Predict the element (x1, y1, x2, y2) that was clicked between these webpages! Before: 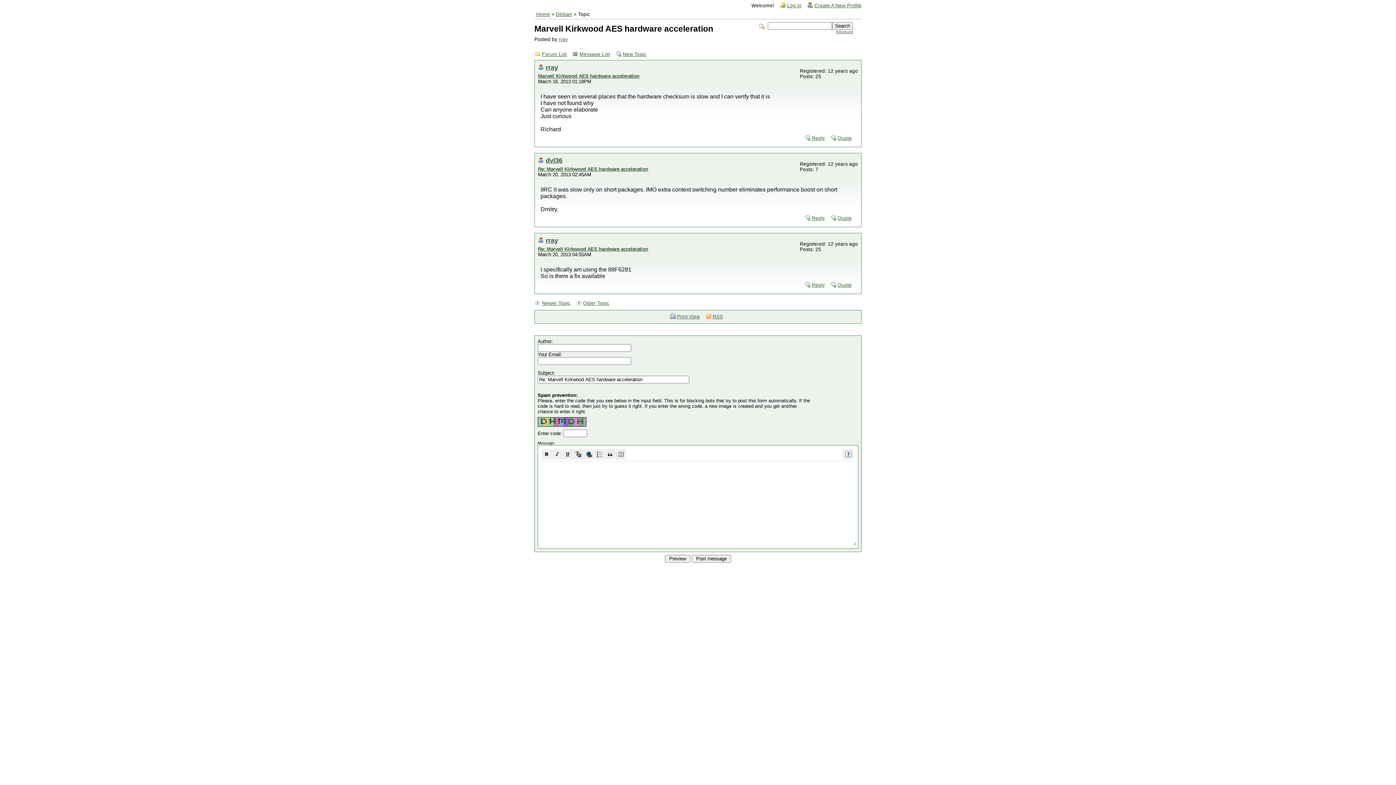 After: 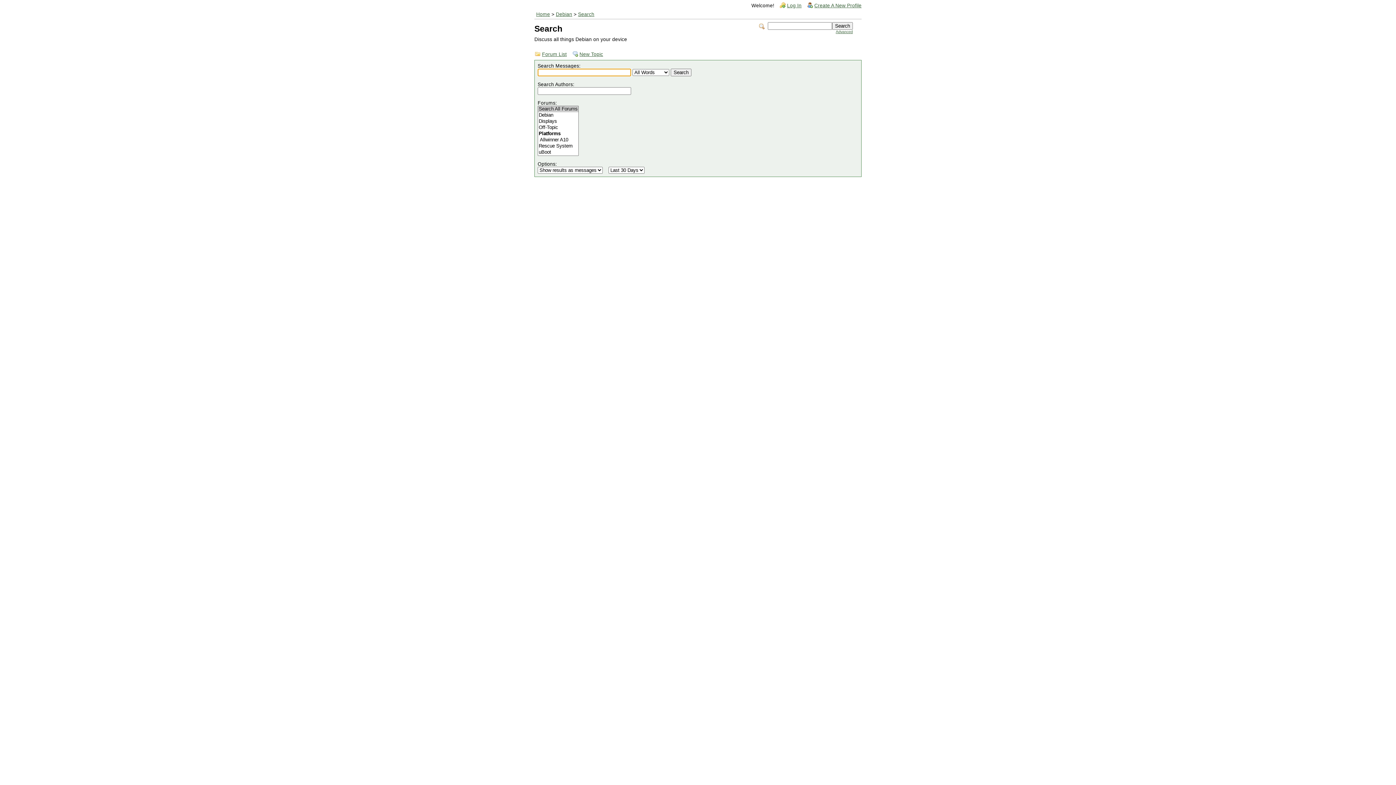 Action: bbox: (836, 29, 853, 33) label: Advanced